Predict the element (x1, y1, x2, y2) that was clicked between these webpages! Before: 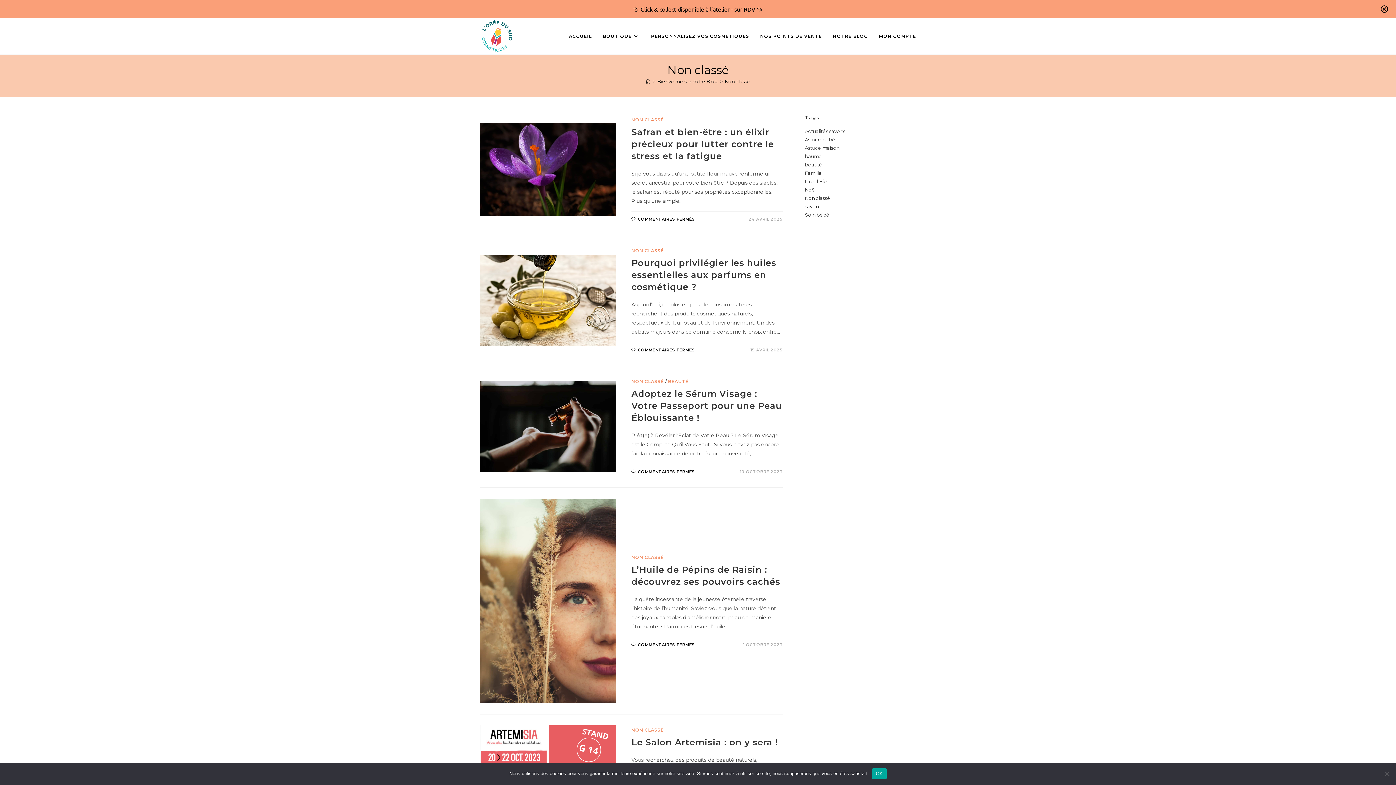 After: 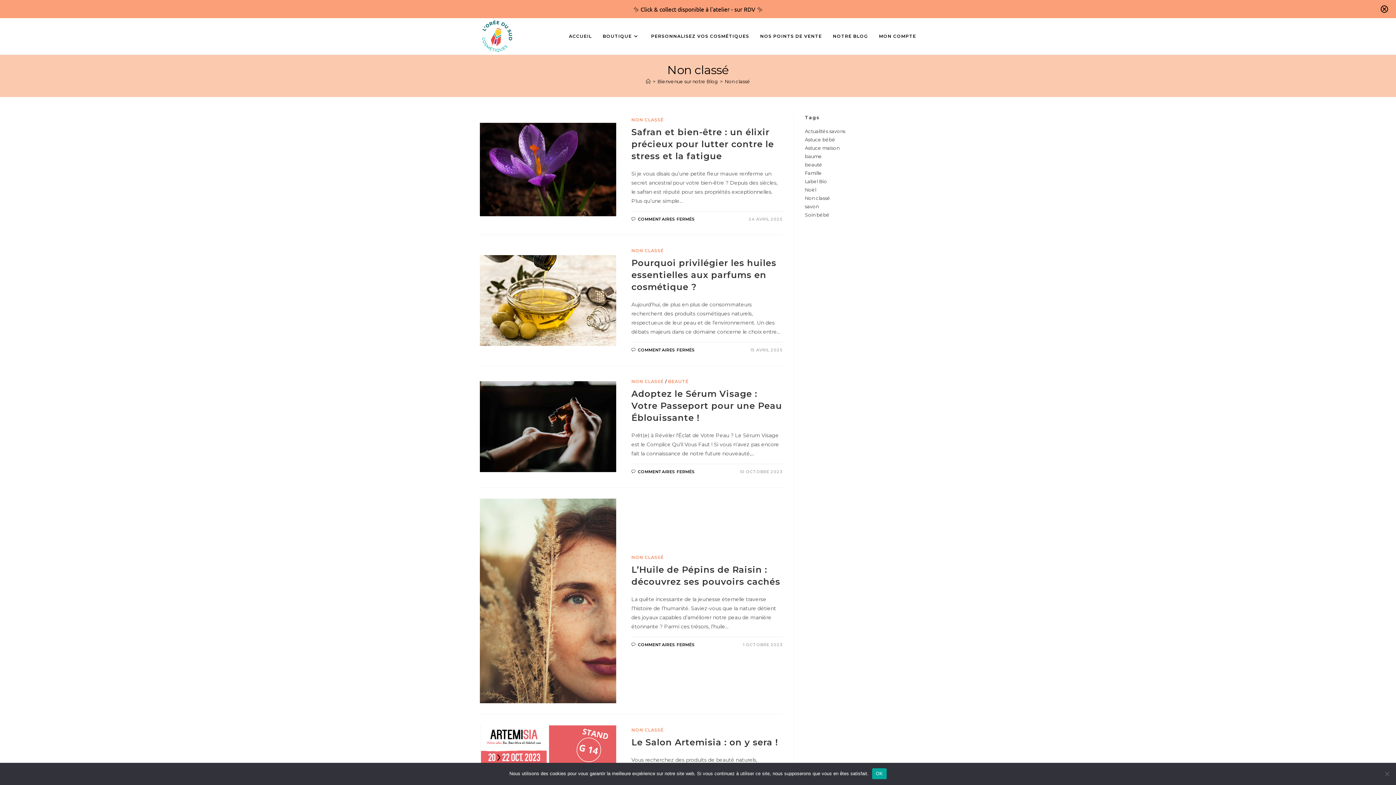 Action: label: NON CLASSÉ bbox: (631, 248, 663, 253)